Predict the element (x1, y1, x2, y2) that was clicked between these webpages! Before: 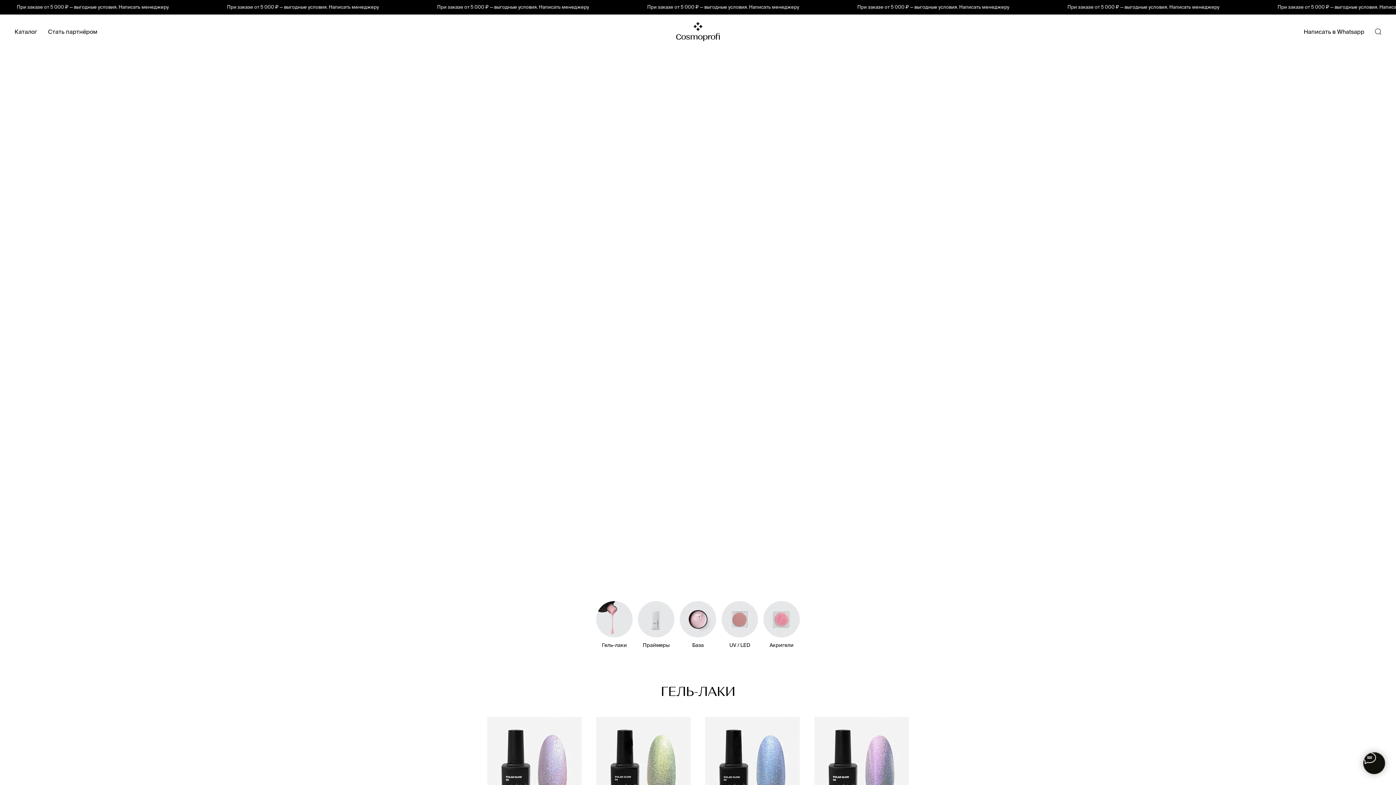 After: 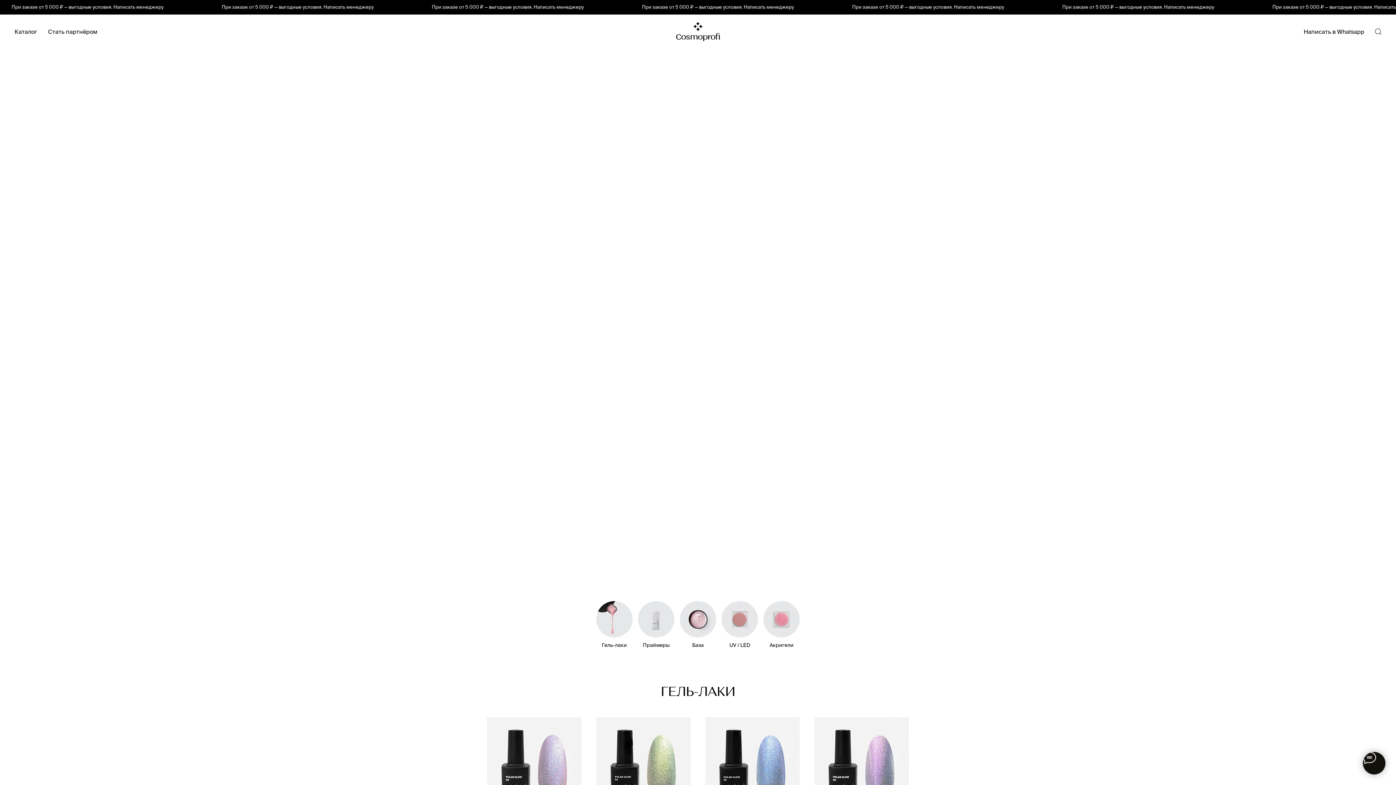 Action: bbox: (676, 21, 720, 41)